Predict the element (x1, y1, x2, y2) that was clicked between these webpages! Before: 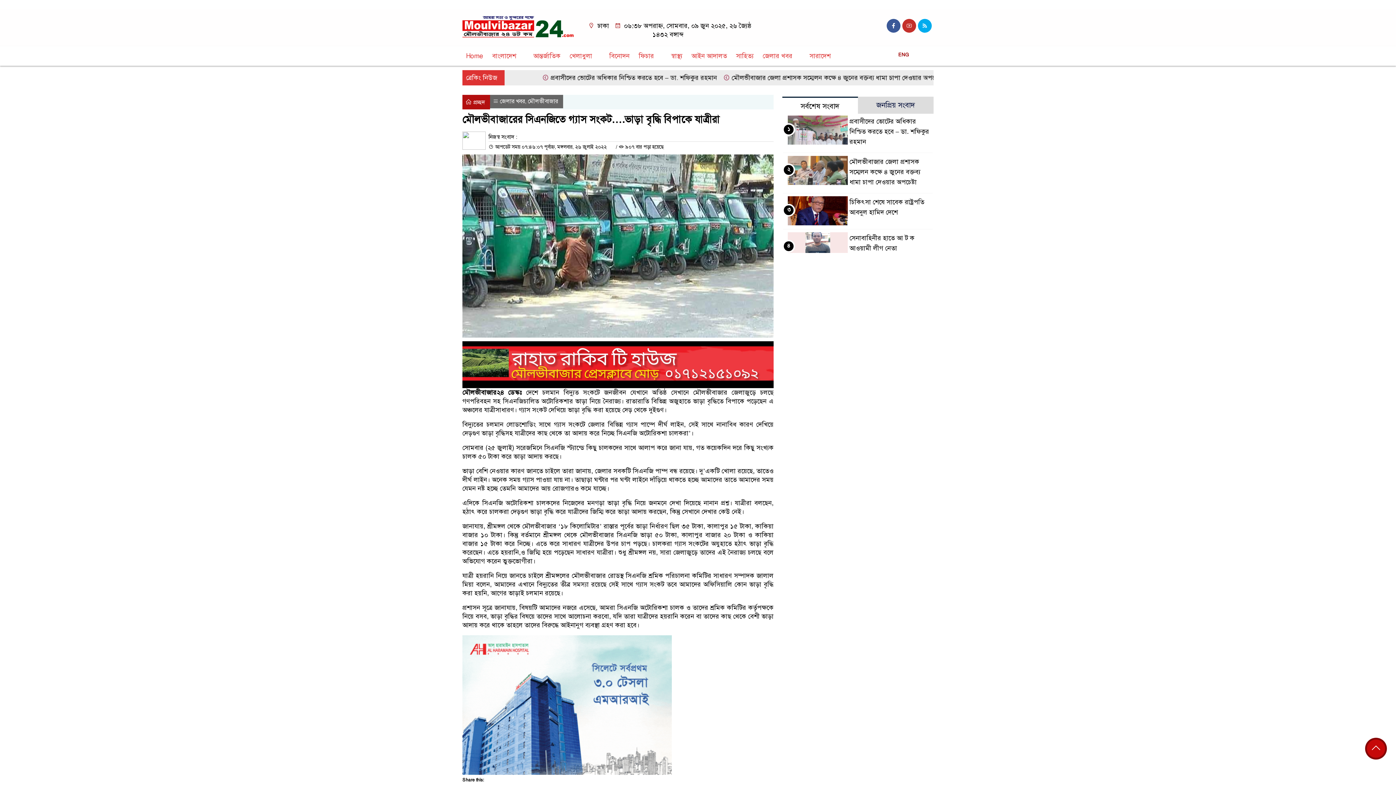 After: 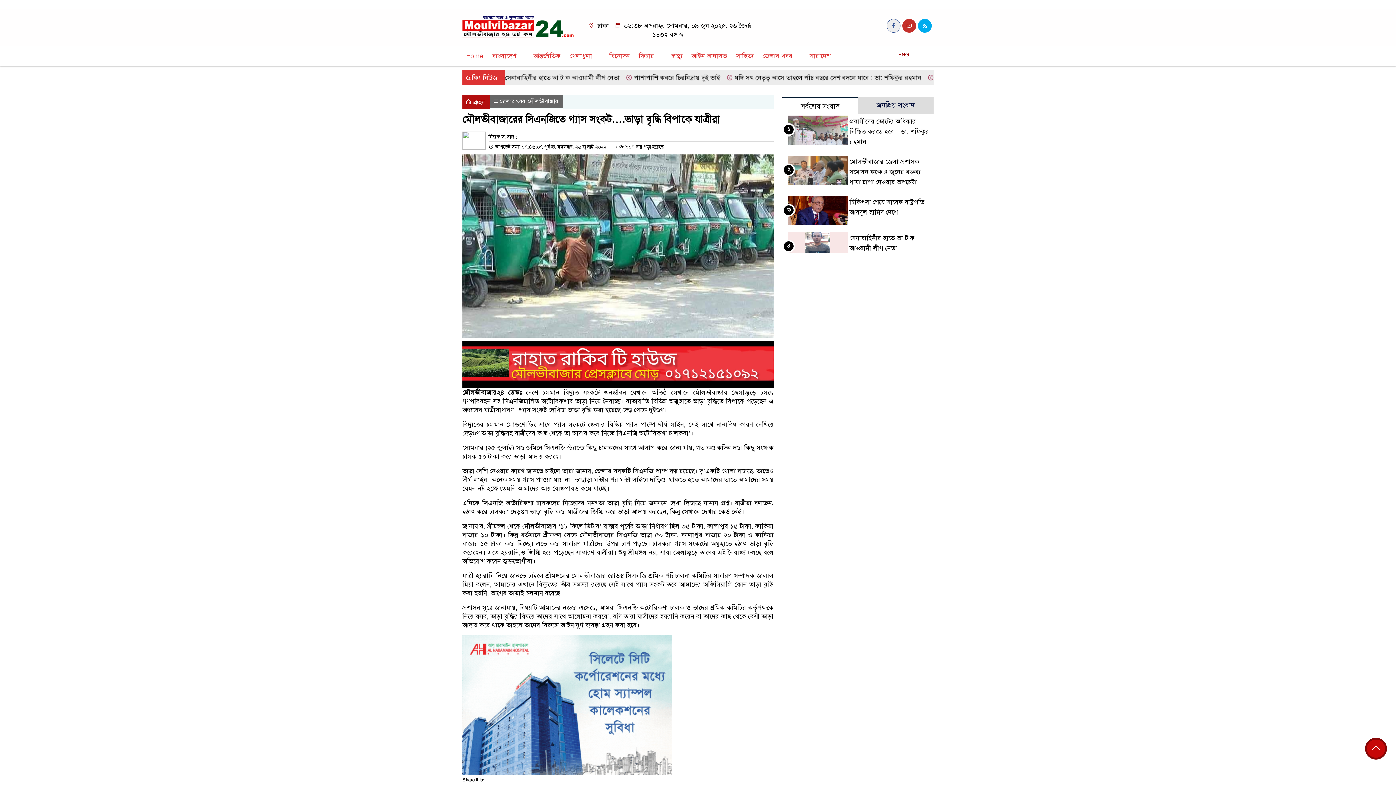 Action: bbox: (886, 18, 900, 32)